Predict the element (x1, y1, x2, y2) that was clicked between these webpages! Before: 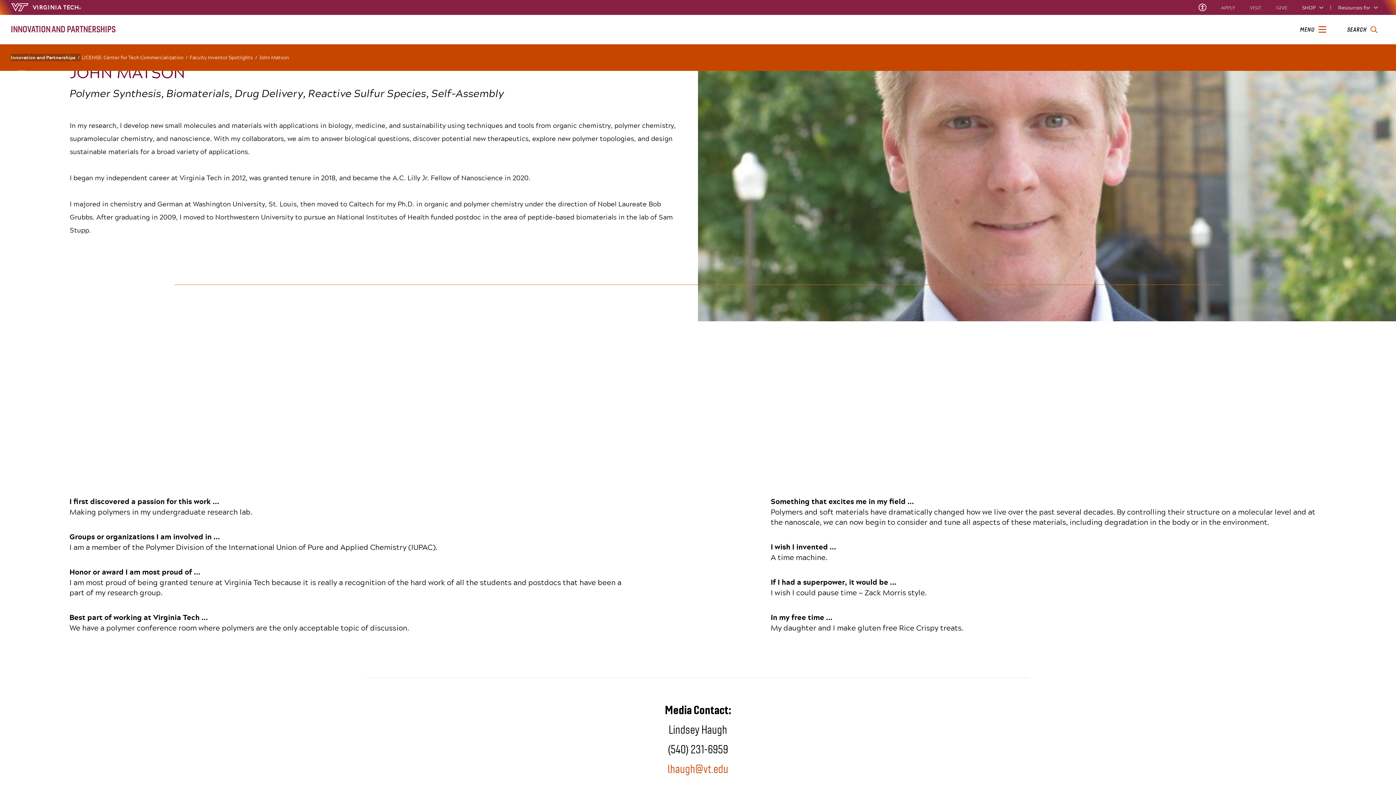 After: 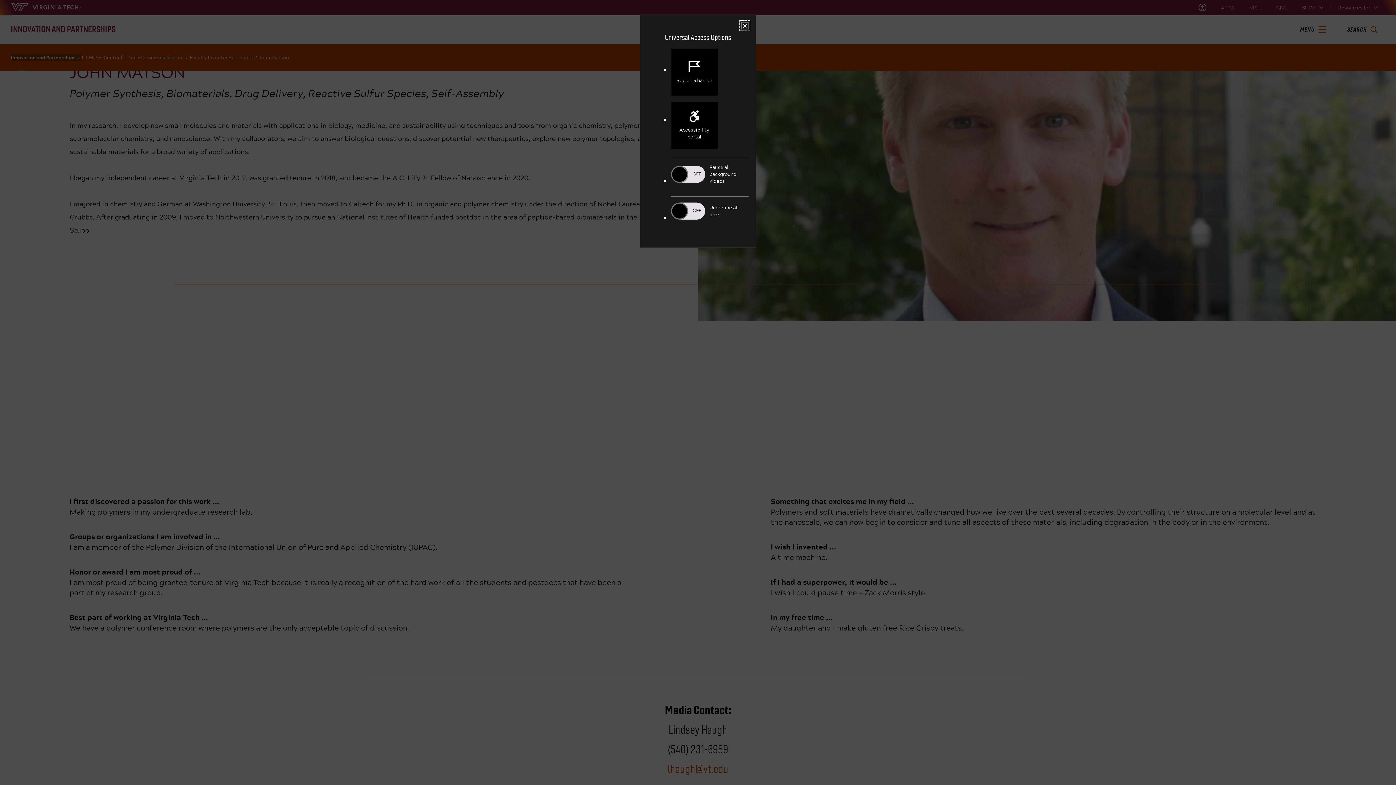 Action: label: Universal Access Toggle bbox: (1199, 3, 1206, 11)